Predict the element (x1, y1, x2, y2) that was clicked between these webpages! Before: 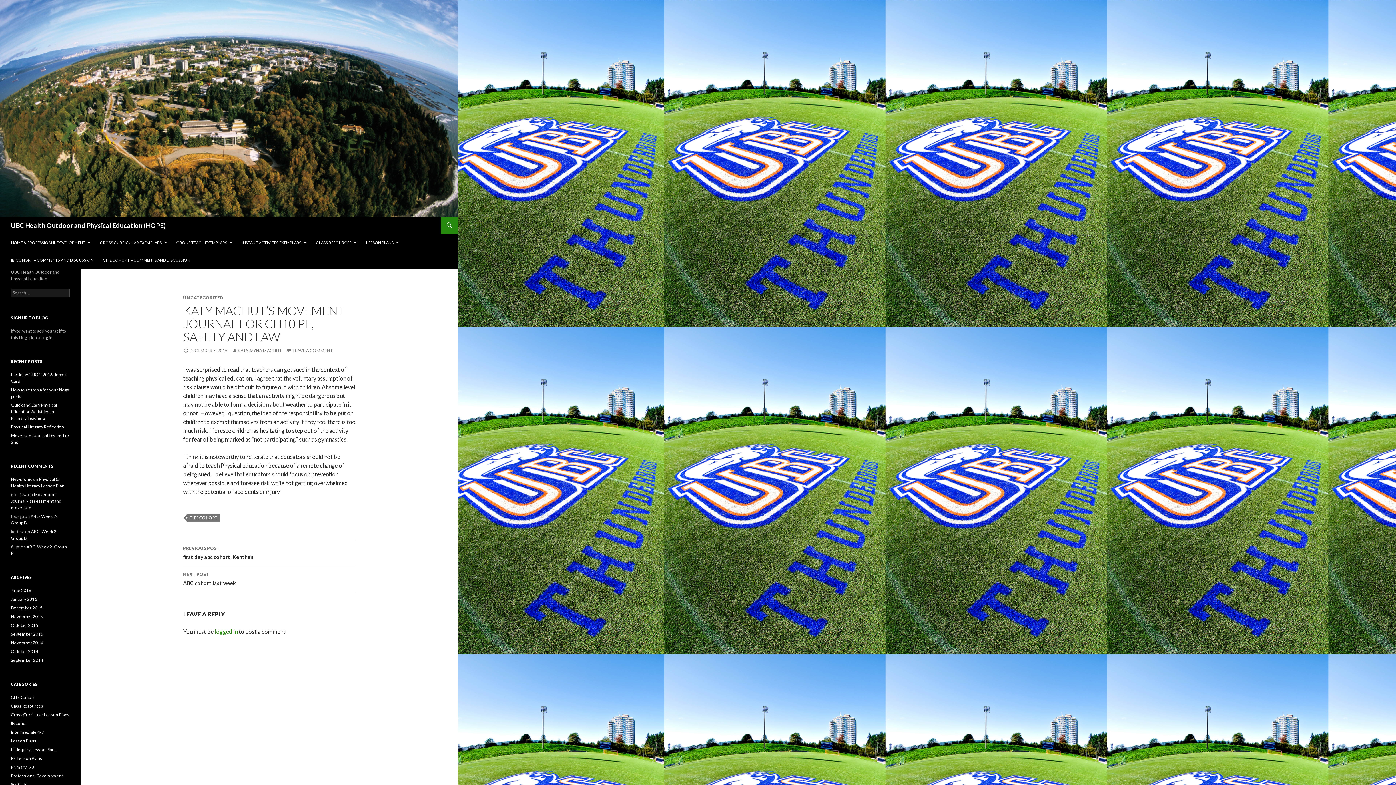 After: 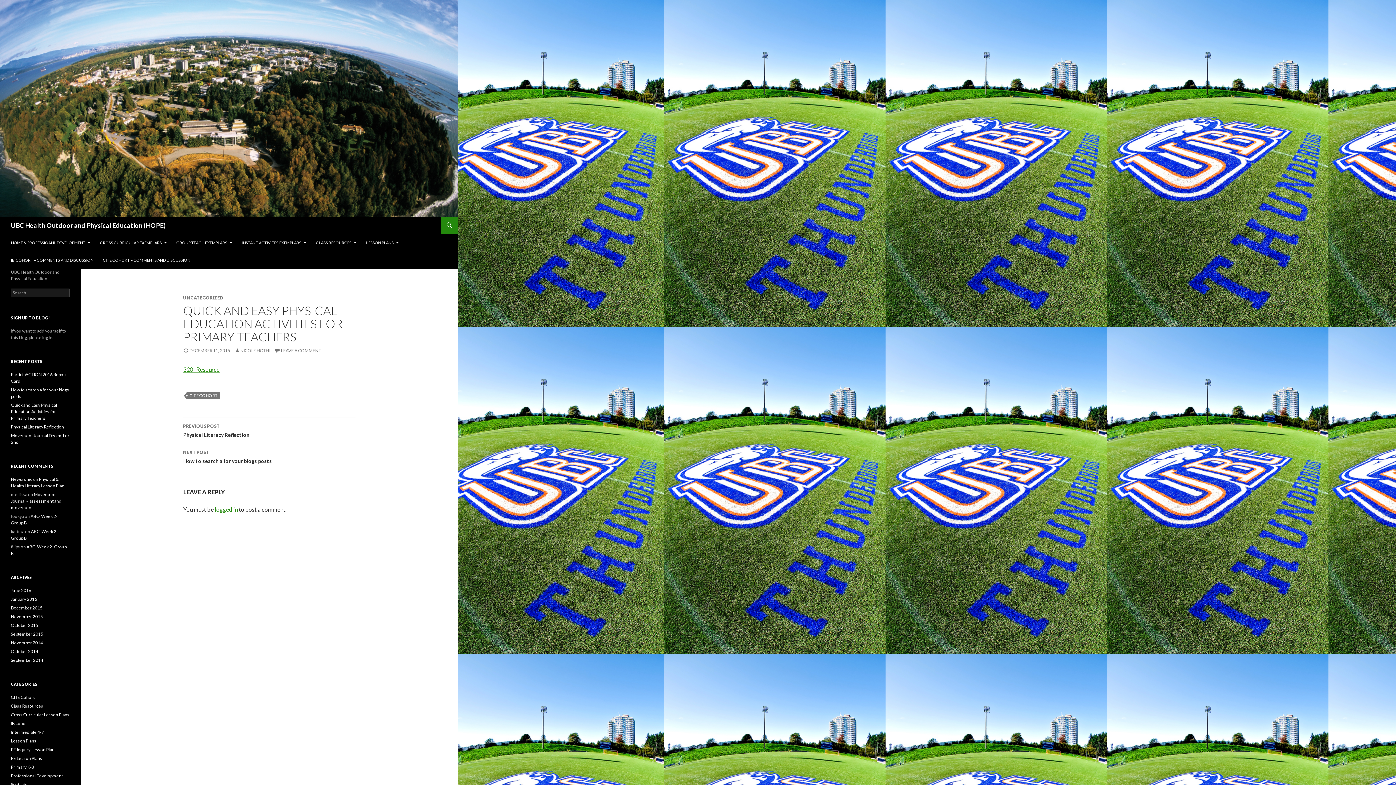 Action: label: Quick and Easy Physical Education Activities for Primary Teachers bbox: (10, 402, 57, 421)